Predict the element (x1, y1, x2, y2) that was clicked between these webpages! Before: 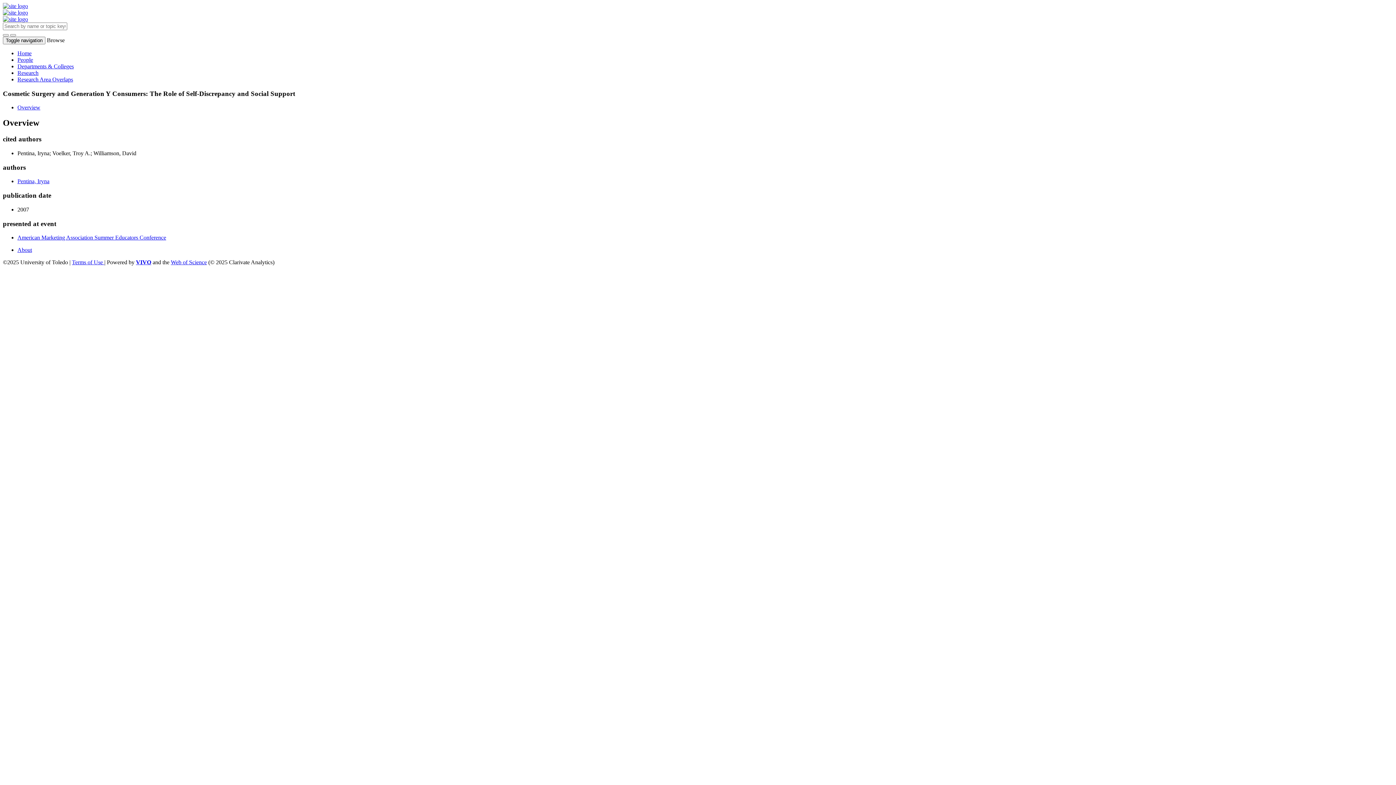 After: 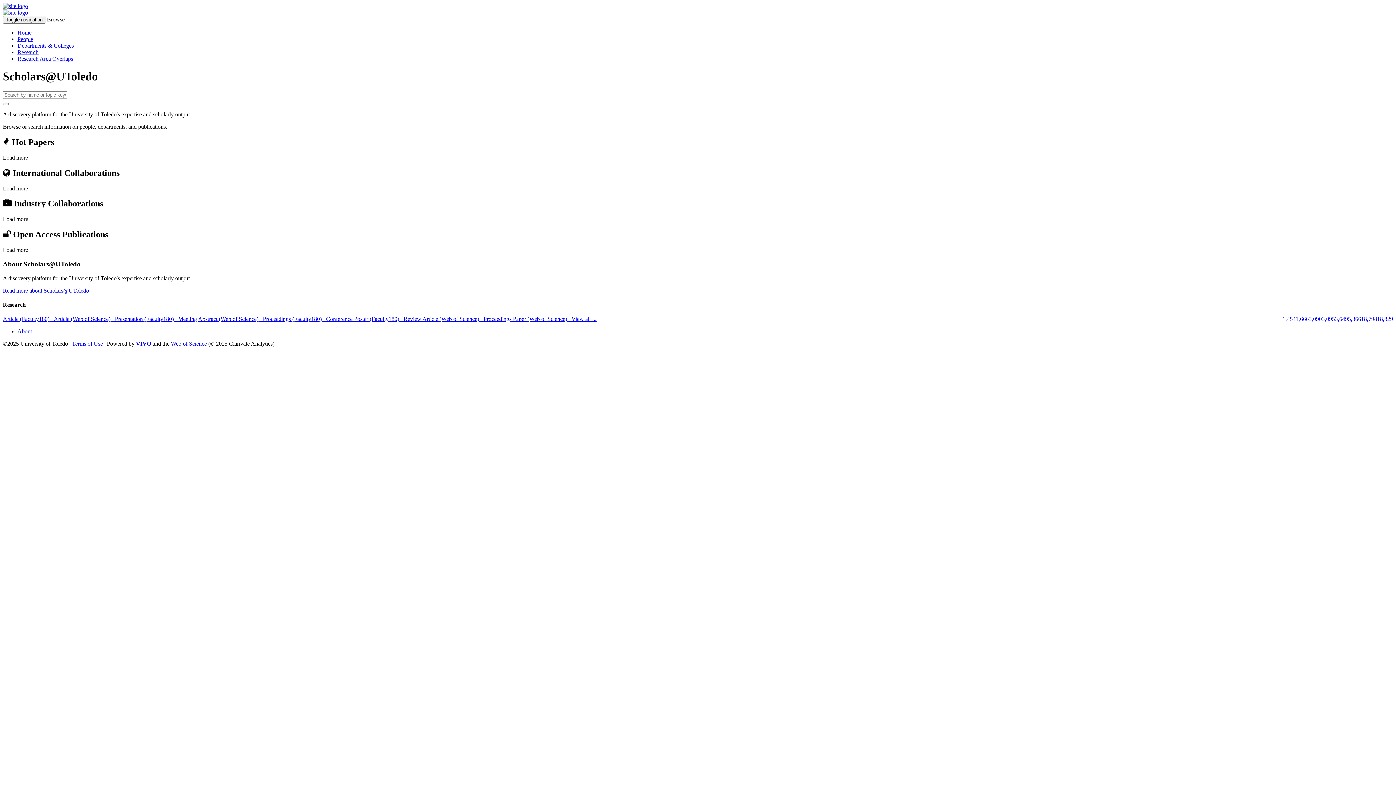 Action: bbox: (17, 50, 31, 56) label: Home